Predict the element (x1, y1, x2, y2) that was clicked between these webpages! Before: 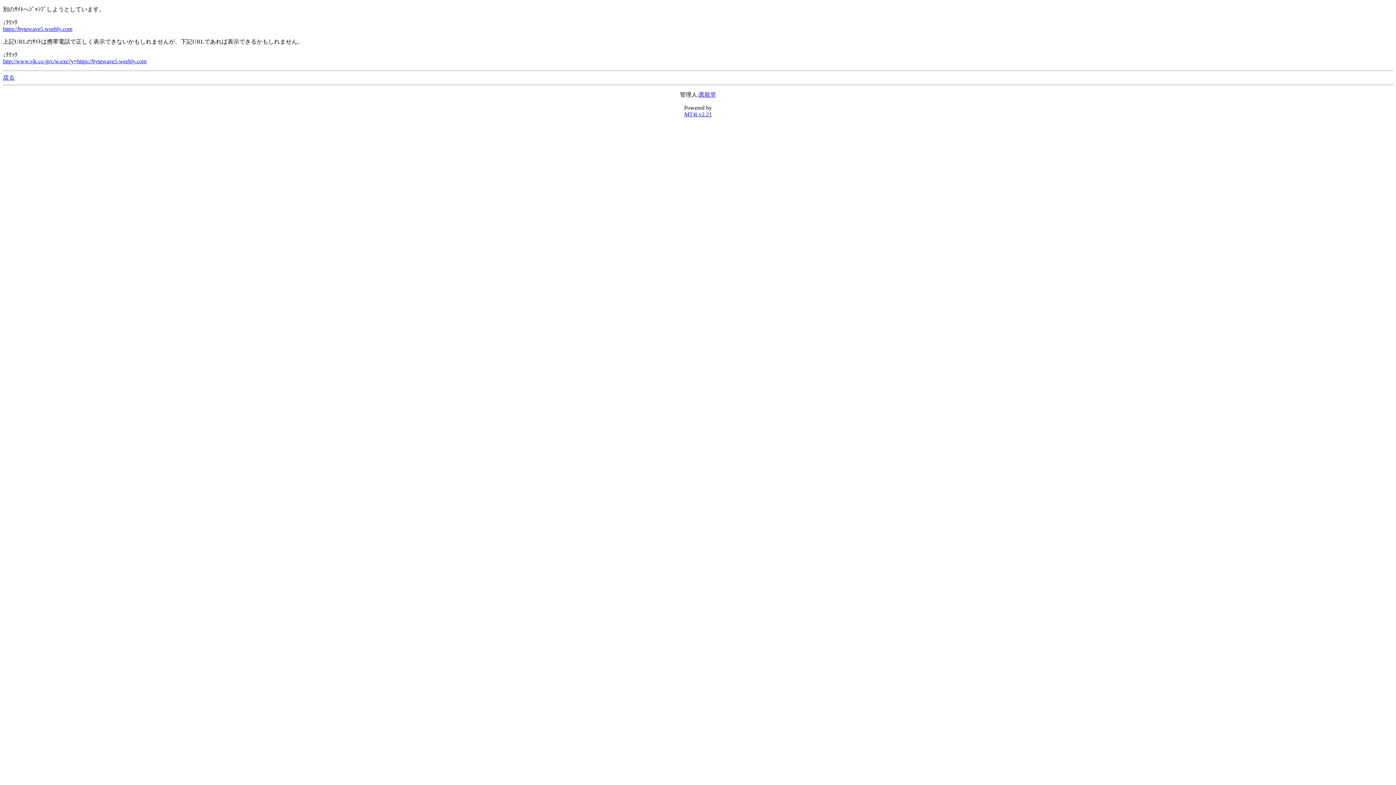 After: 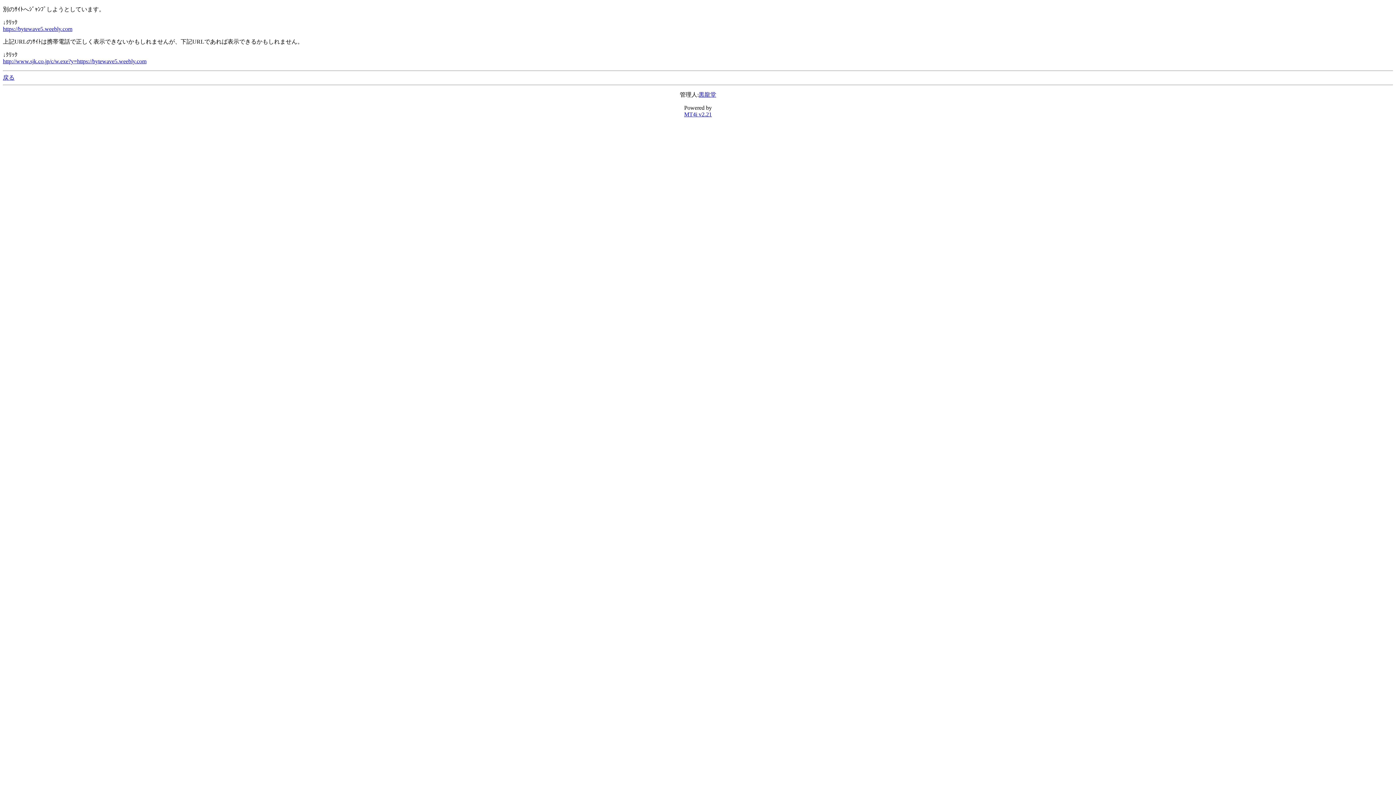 Action: bbox: (698, 91, 716, 97) label: 黒龍堂